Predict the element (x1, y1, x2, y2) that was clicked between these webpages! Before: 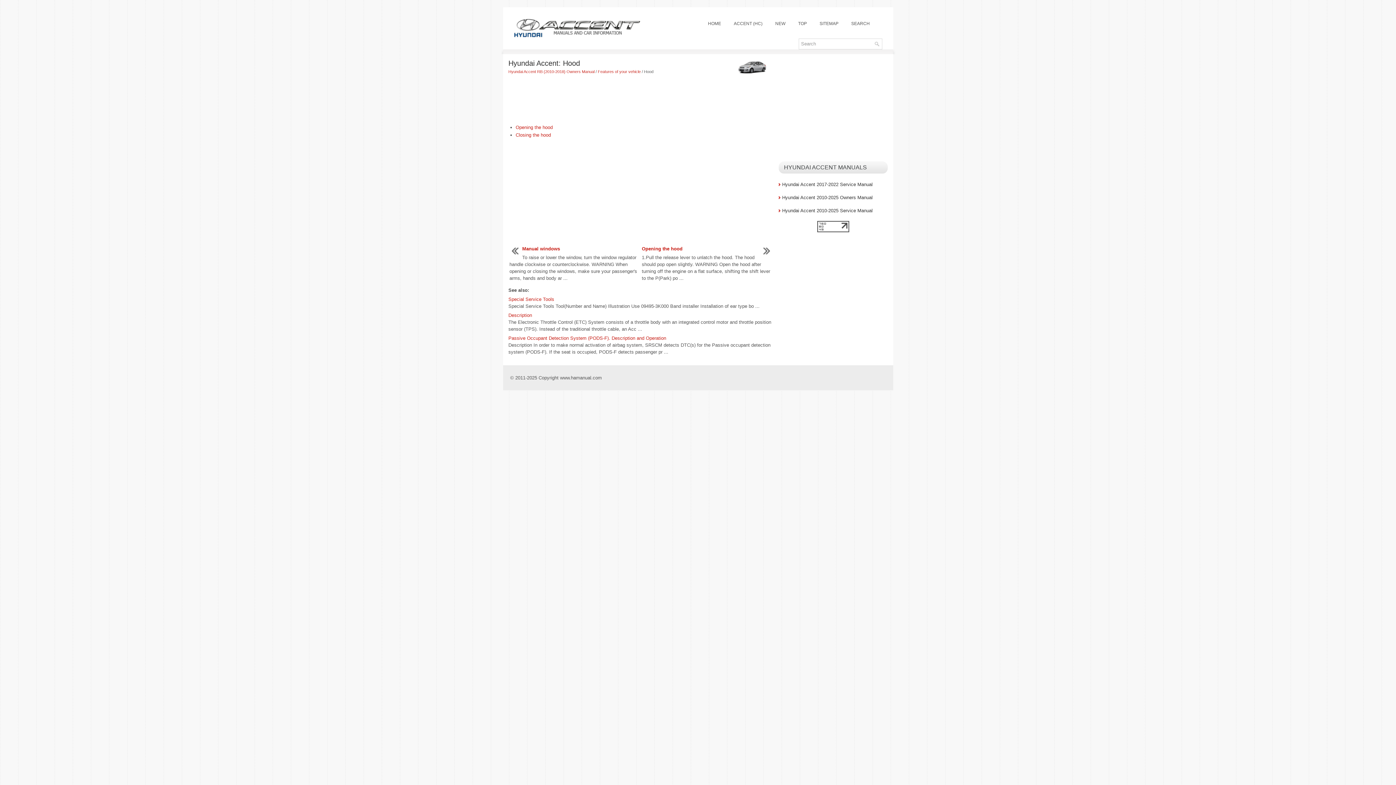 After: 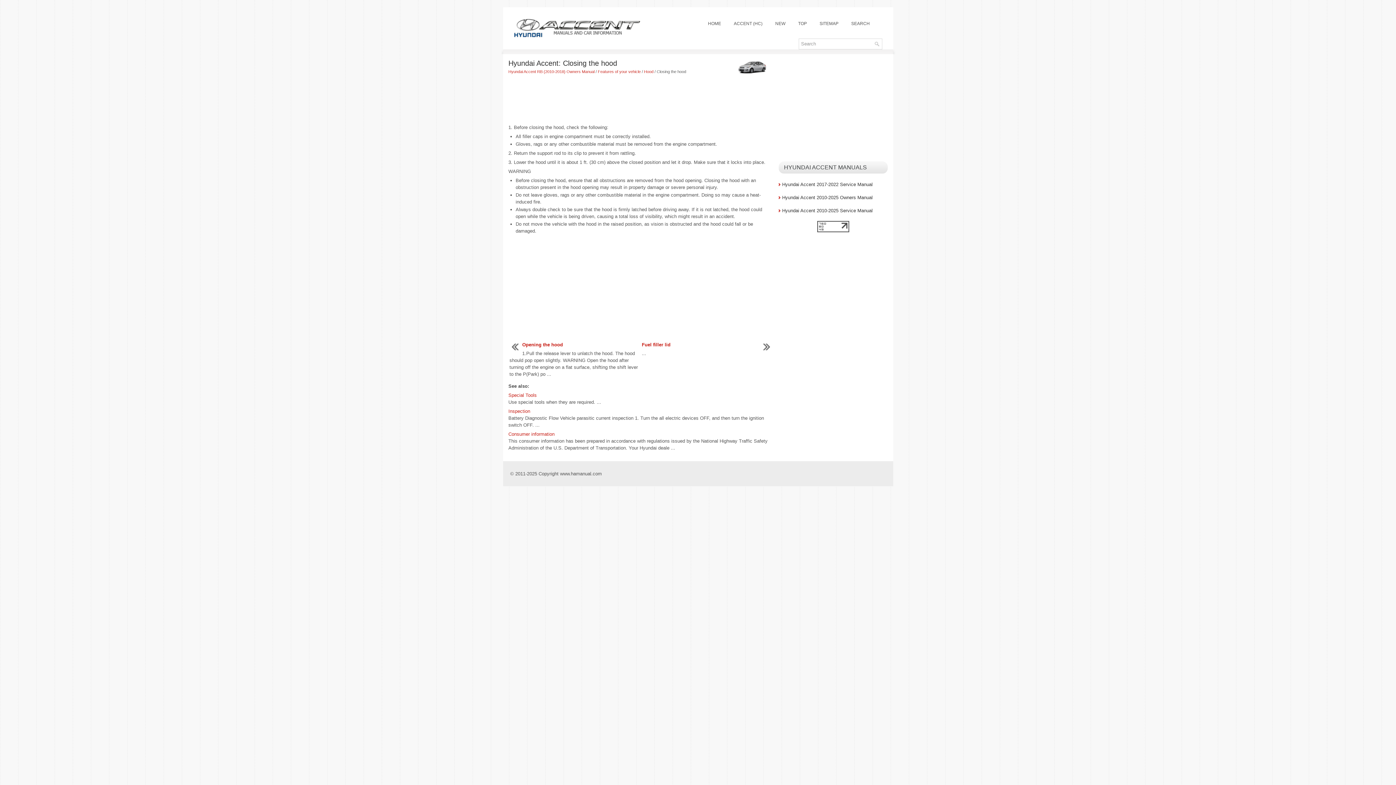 Action: bbox: (515, 132, 551, 137) label: Closing the hood